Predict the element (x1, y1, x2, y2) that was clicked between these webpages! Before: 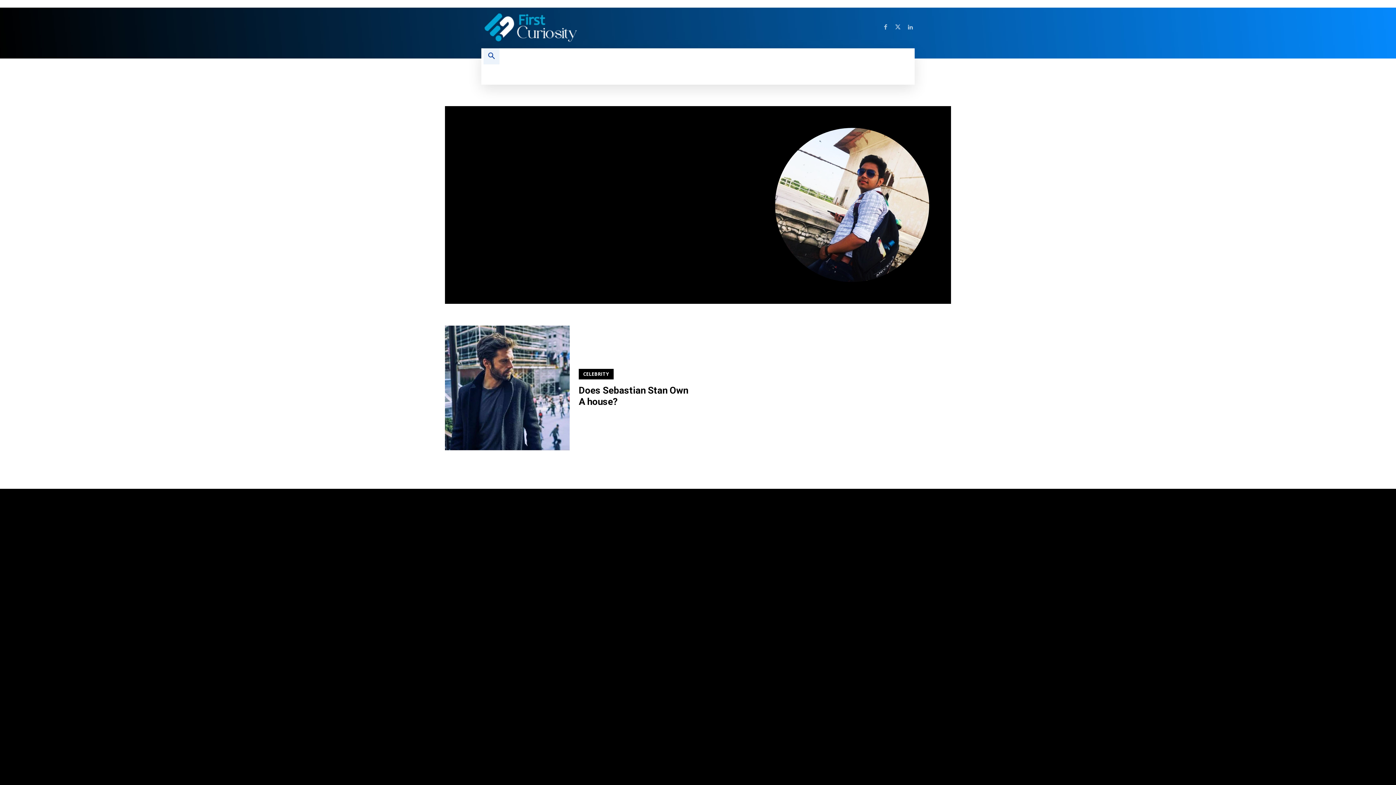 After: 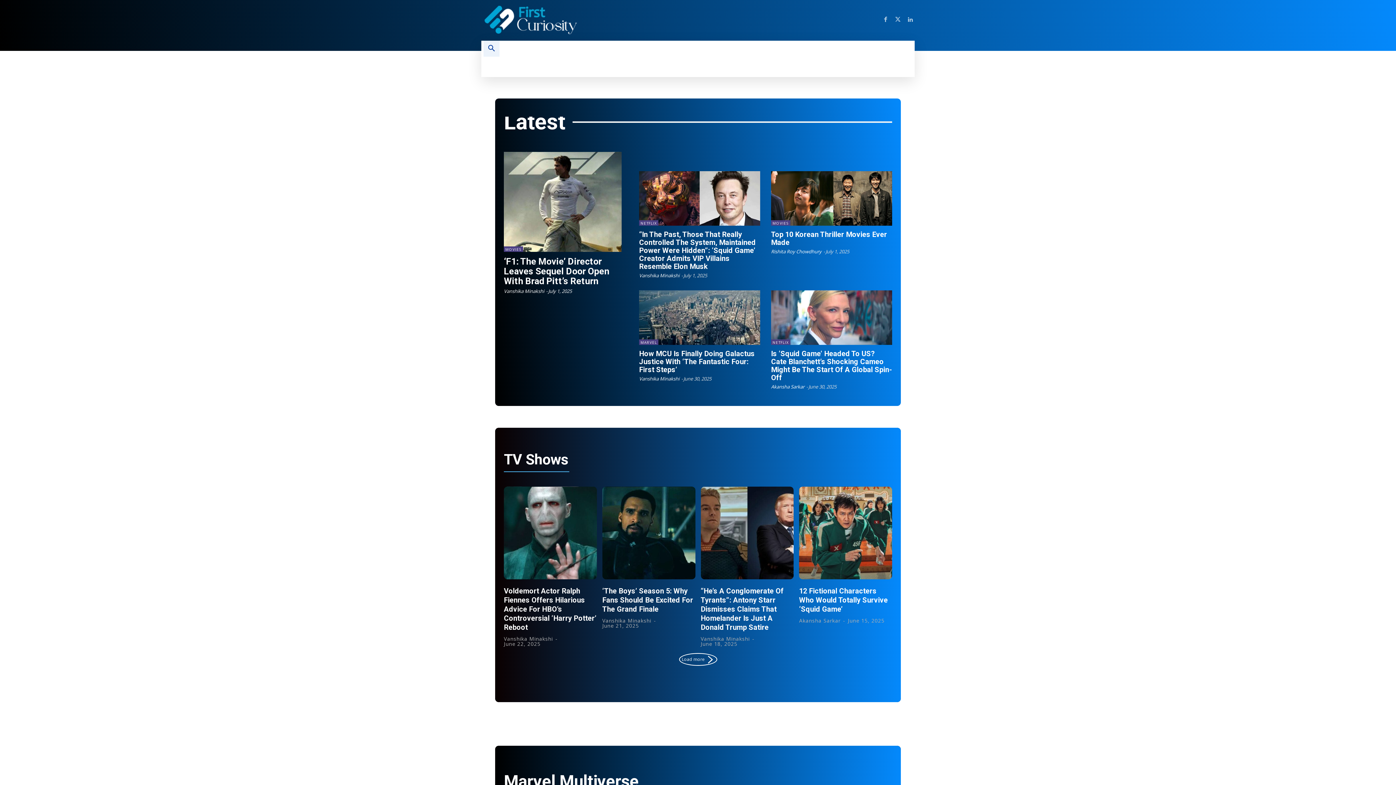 Action: bbox: (481, 11, 689, 44)